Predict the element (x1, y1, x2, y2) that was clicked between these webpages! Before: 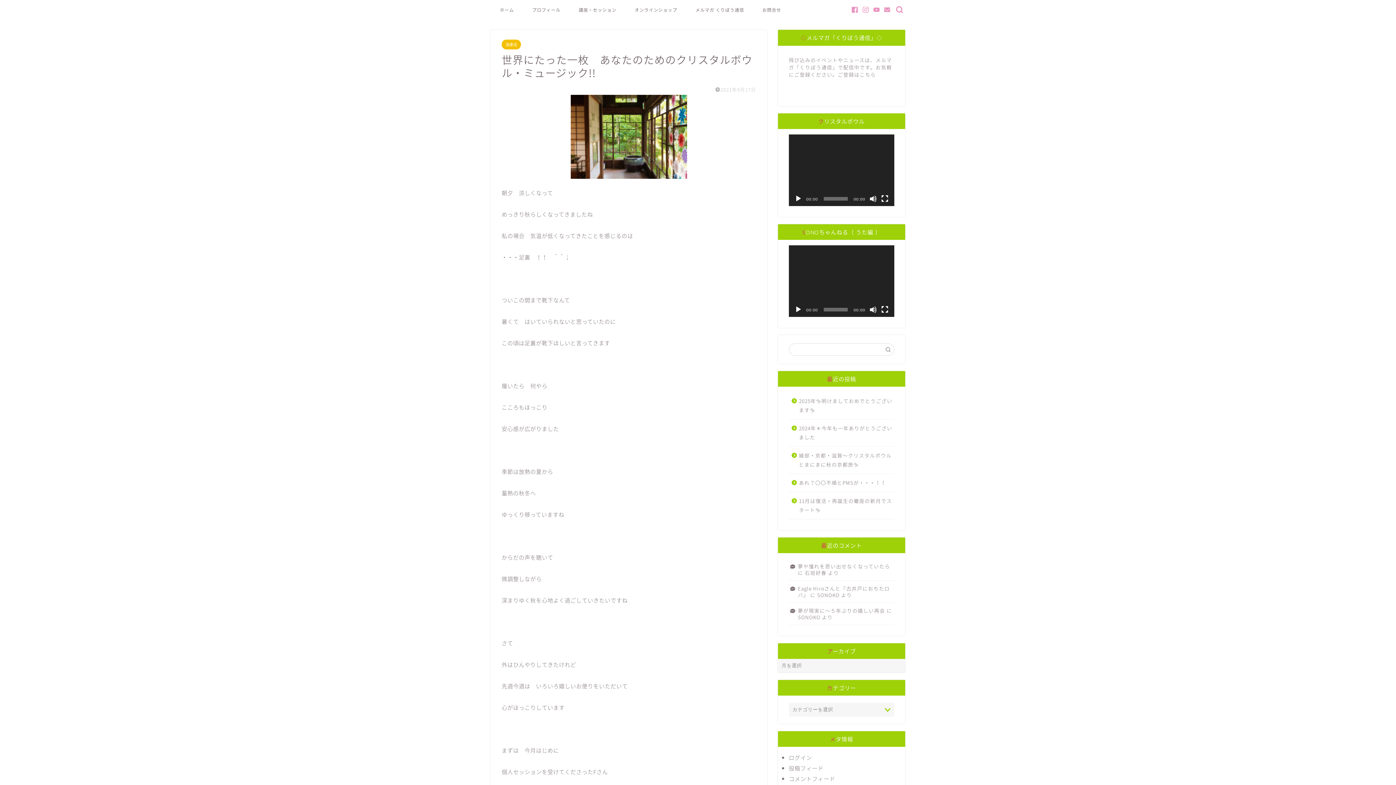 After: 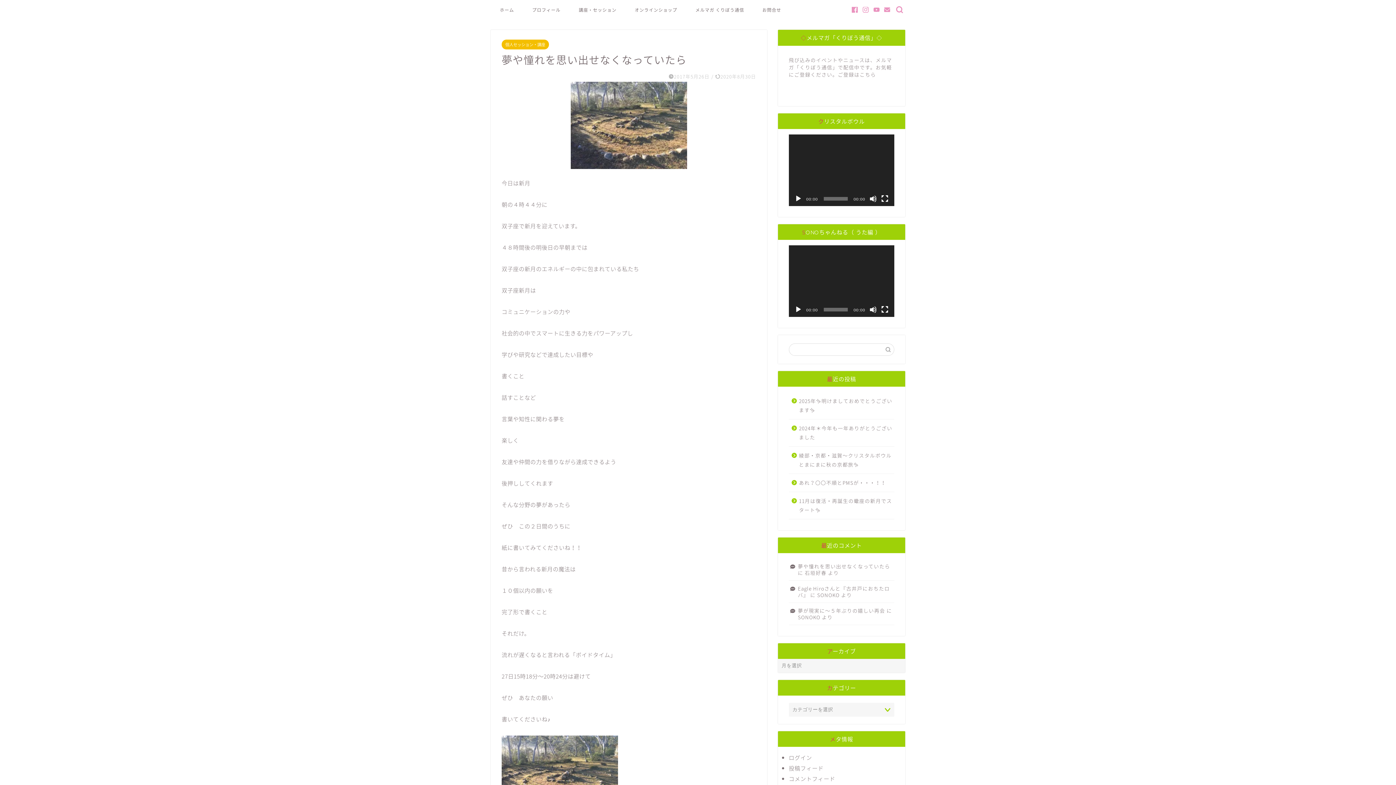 Action: bbox: (798, 562, 890, 570) label: 夢や憧れを思い出せなくなっていたら